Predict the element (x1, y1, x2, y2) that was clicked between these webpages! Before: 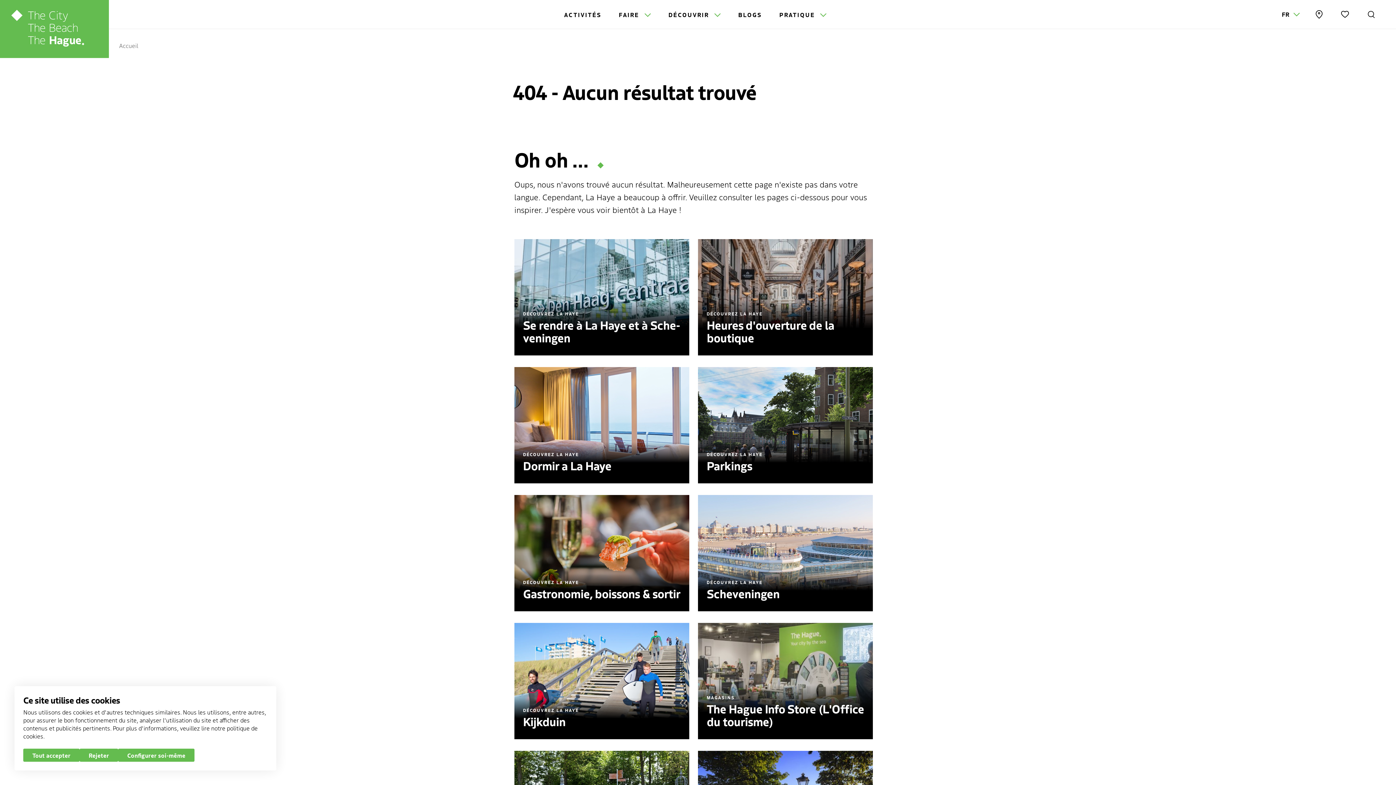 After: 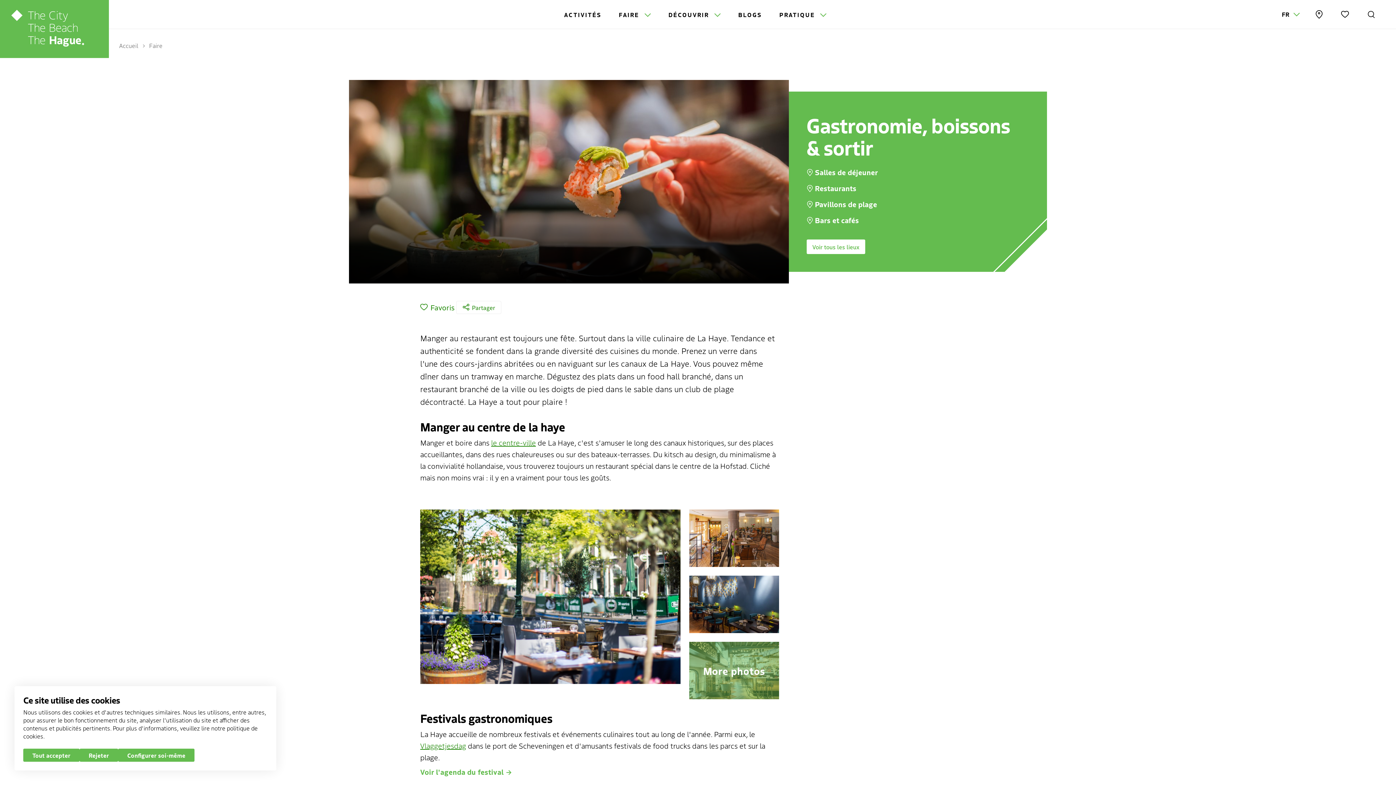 Action: label: DÉCOUVREZ LA HAYE
Gastronomie, boissons & sortir
LIRE LA SUITE bbox: (514, 495, 689, 611)